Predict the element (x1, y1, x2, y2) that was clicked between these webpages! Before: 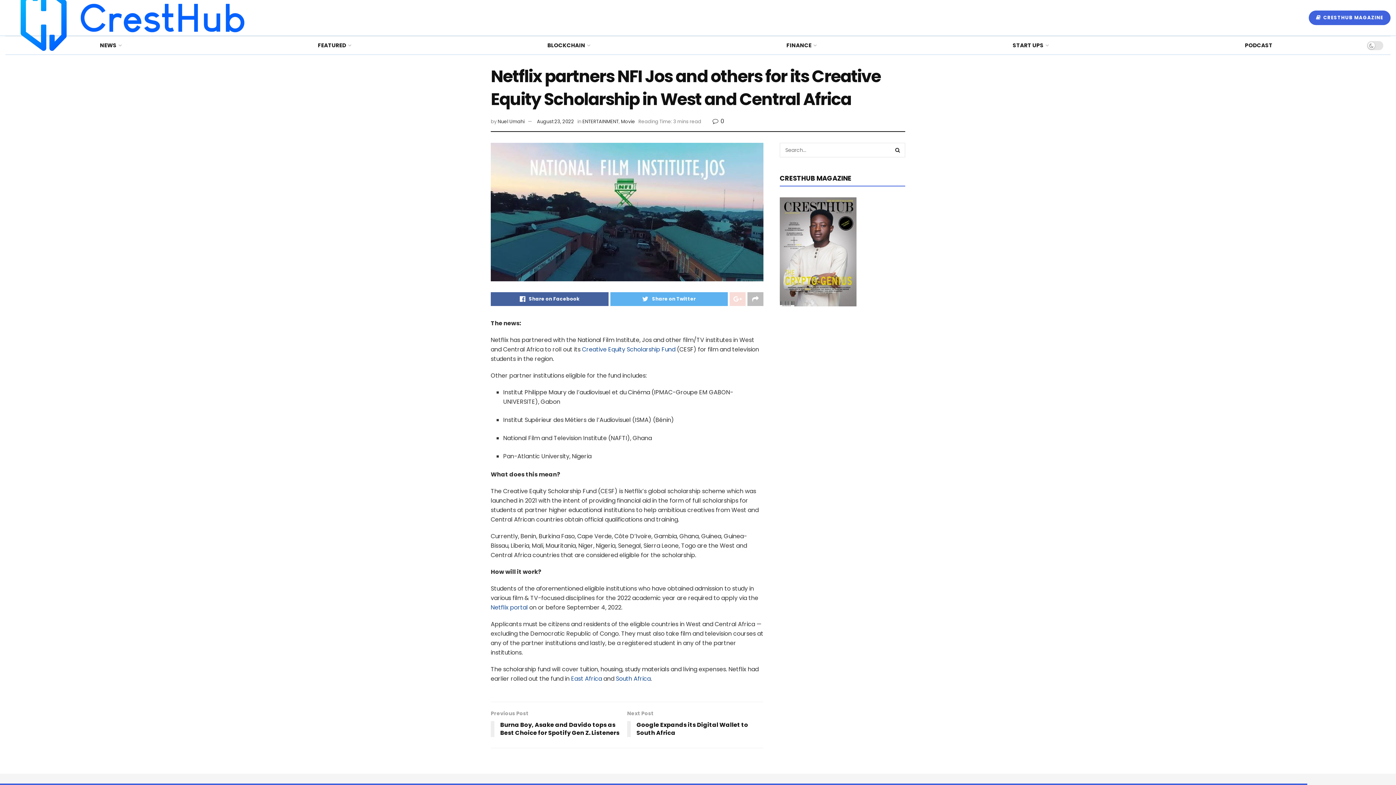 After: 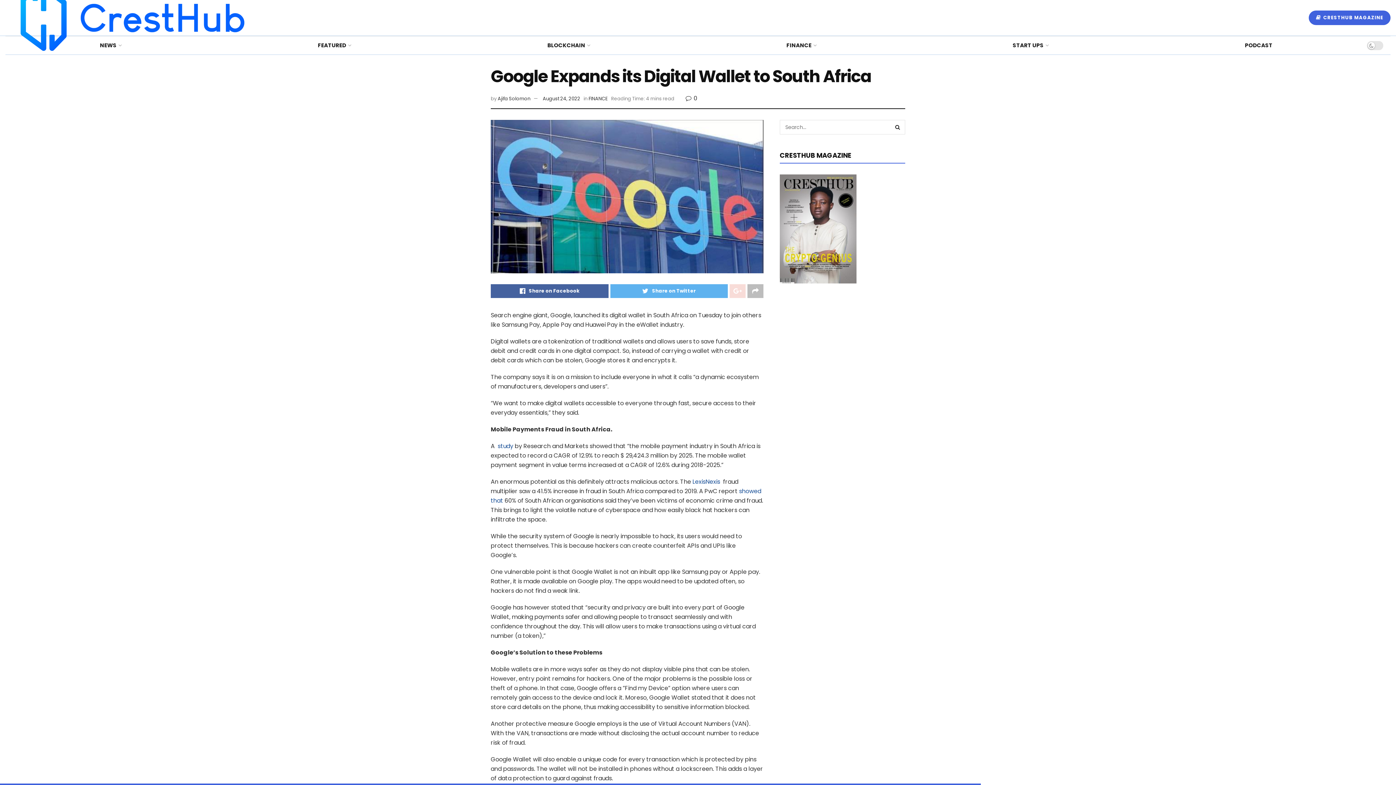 Action: label: Next Post
Google Expands its Digital Wallet to South Africa bbox: (627, 709, 763, 741)